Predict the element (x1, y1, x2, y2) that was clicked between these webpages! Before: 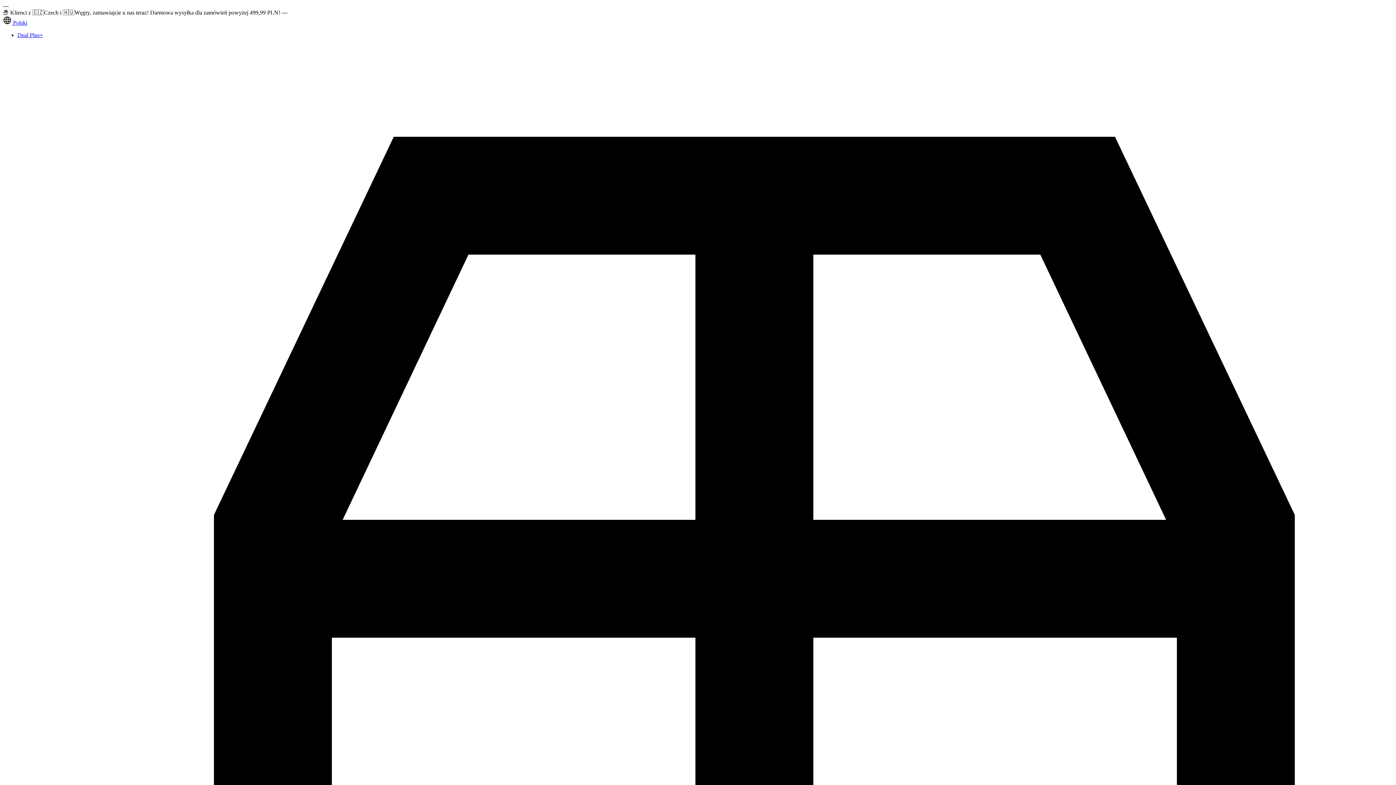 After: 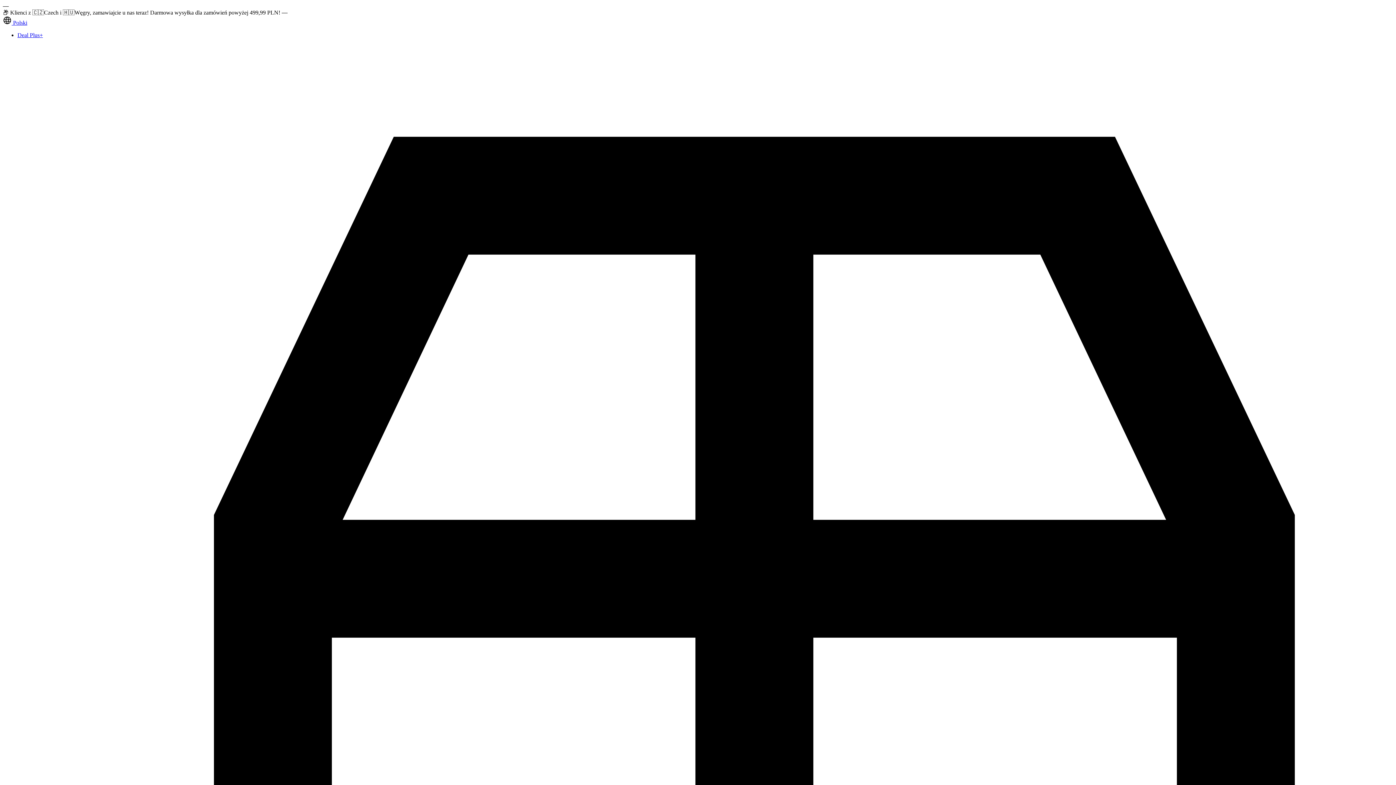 Action: bbox: (2, 19, 27, 25) label:  Polski